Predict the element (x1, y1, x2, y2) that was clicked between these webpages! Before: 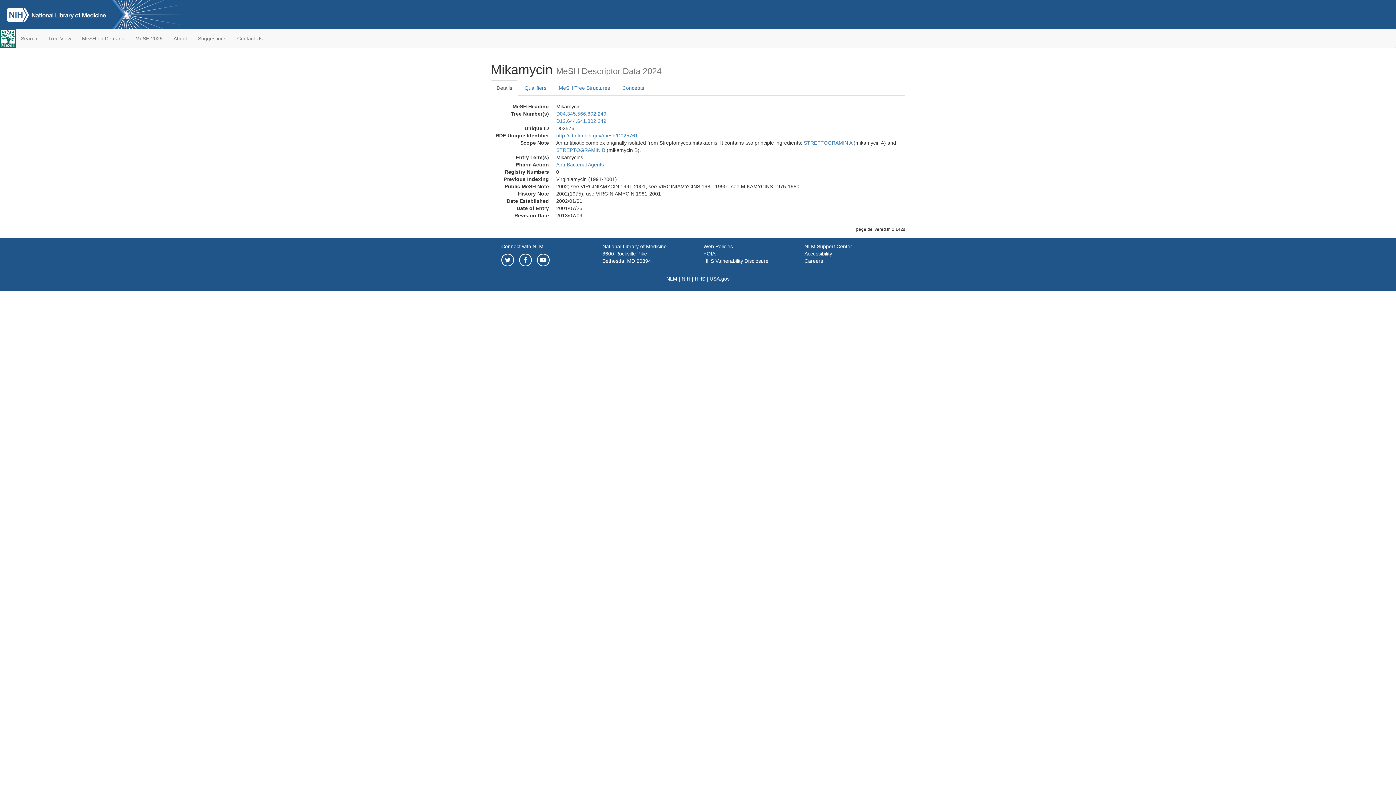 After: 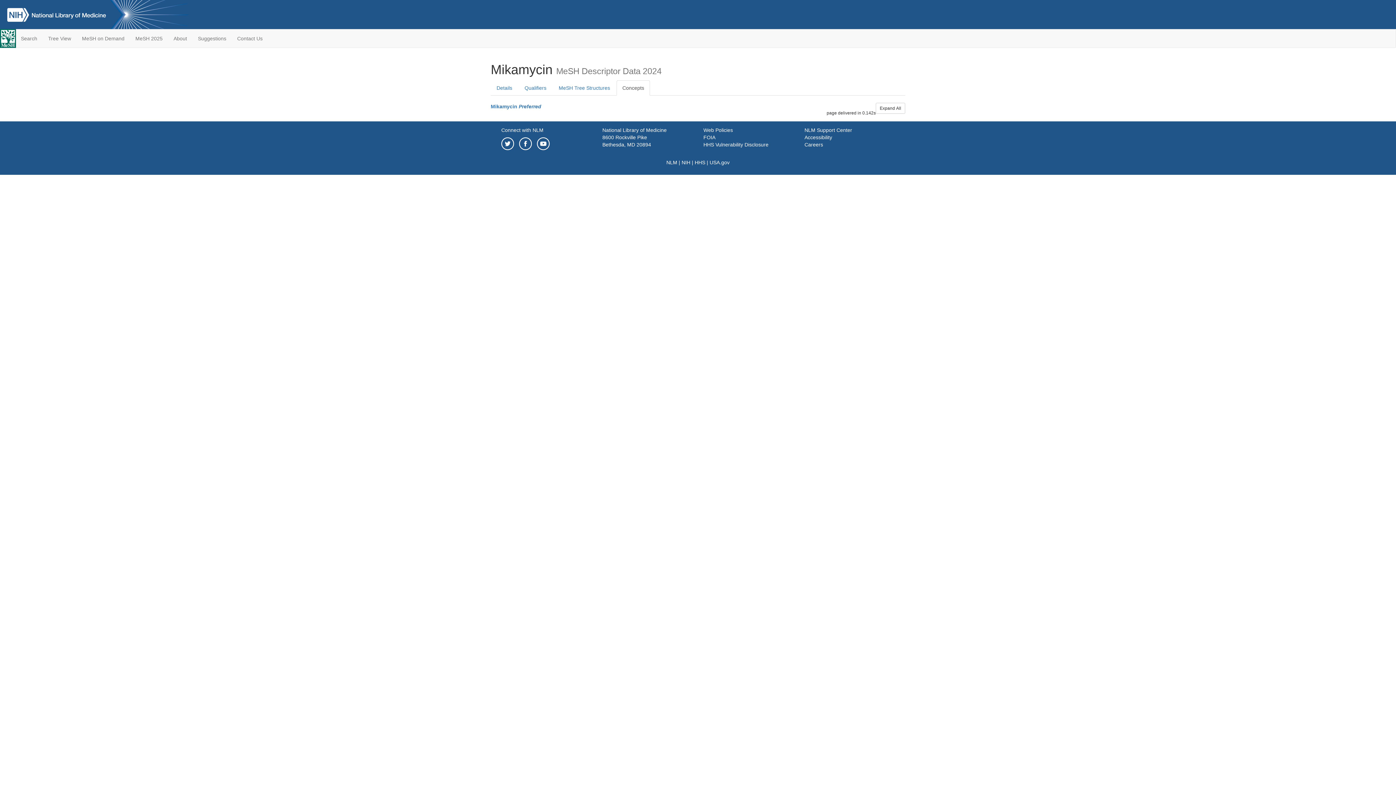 Action: label: Concepts bbox: (616, 80, 650, 95)